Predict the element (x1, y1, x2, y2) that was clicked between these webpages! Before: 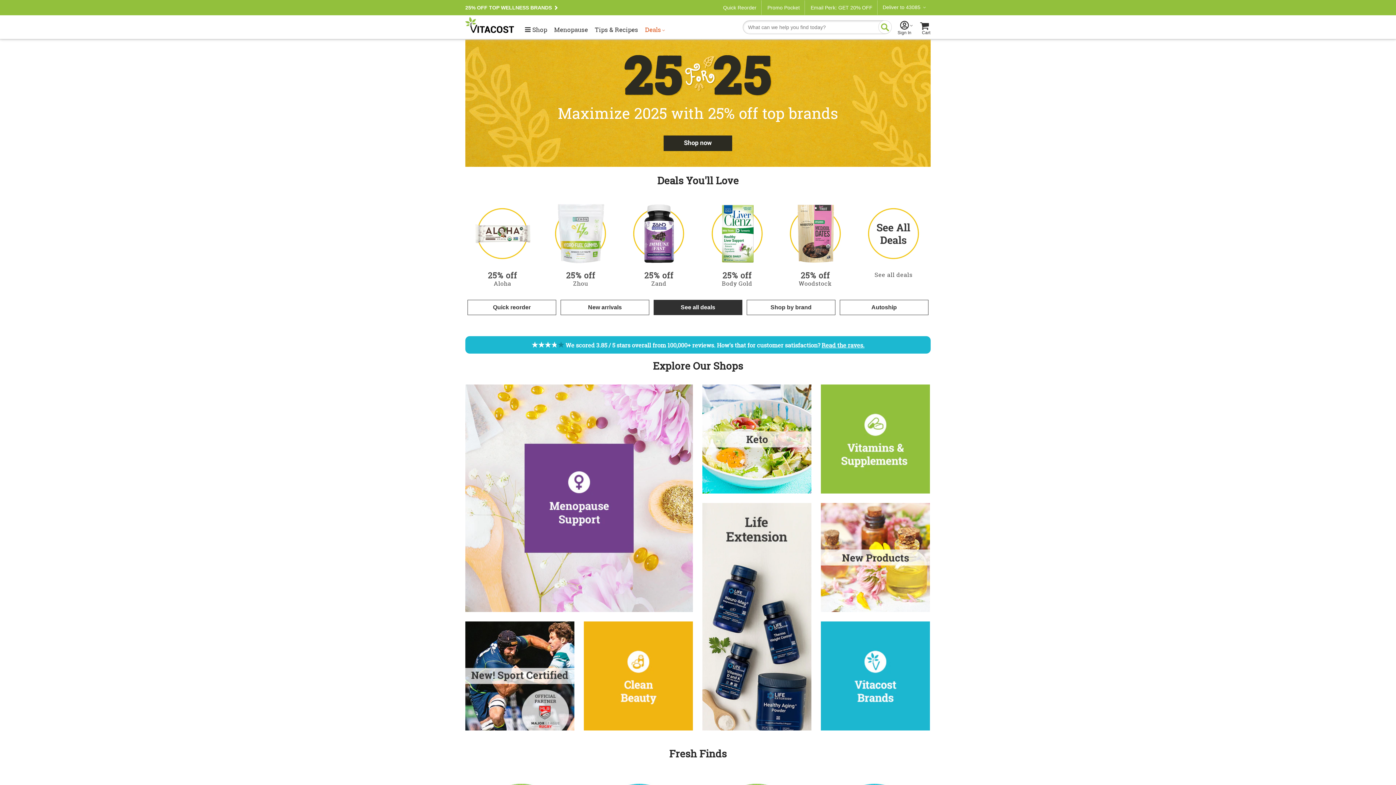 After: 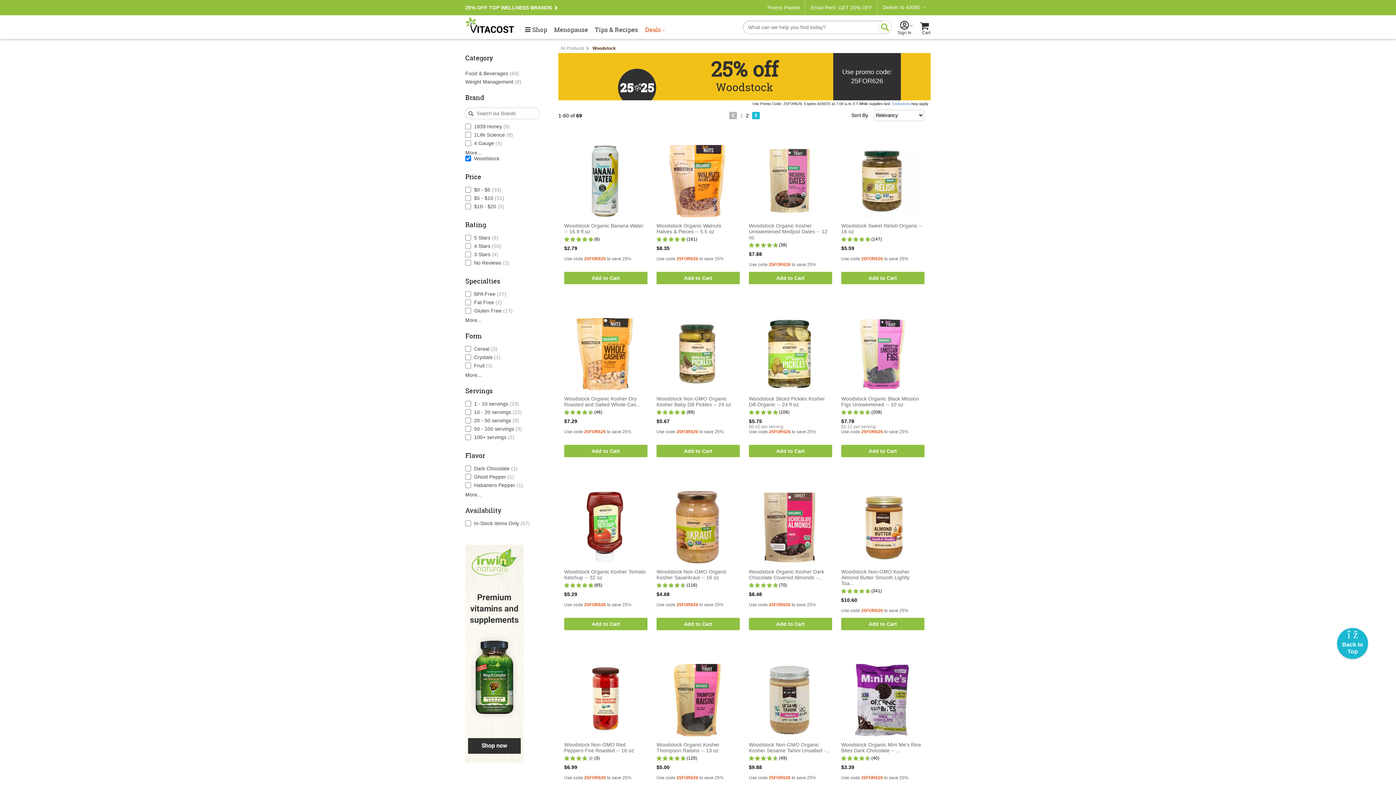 Action: bbox: (782, 201, 848, 267)